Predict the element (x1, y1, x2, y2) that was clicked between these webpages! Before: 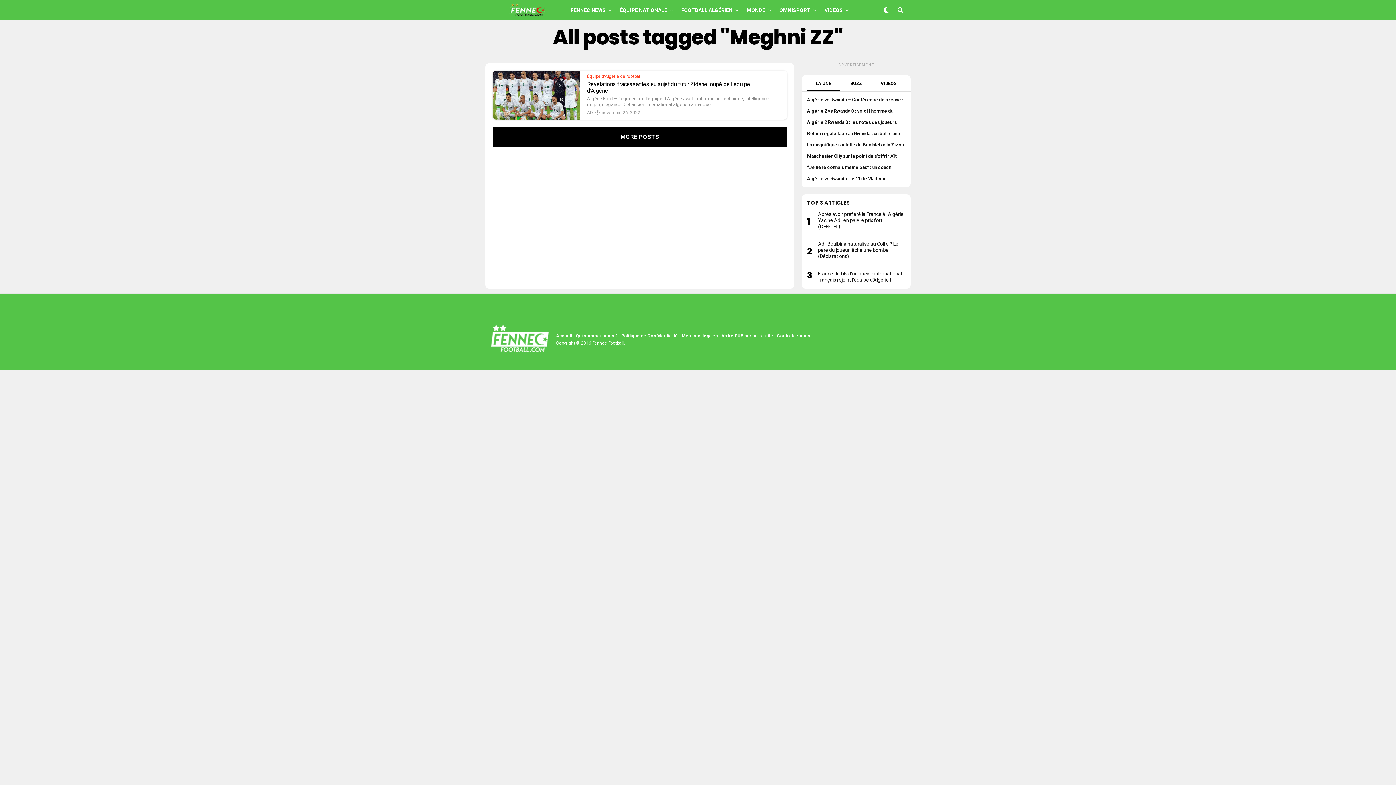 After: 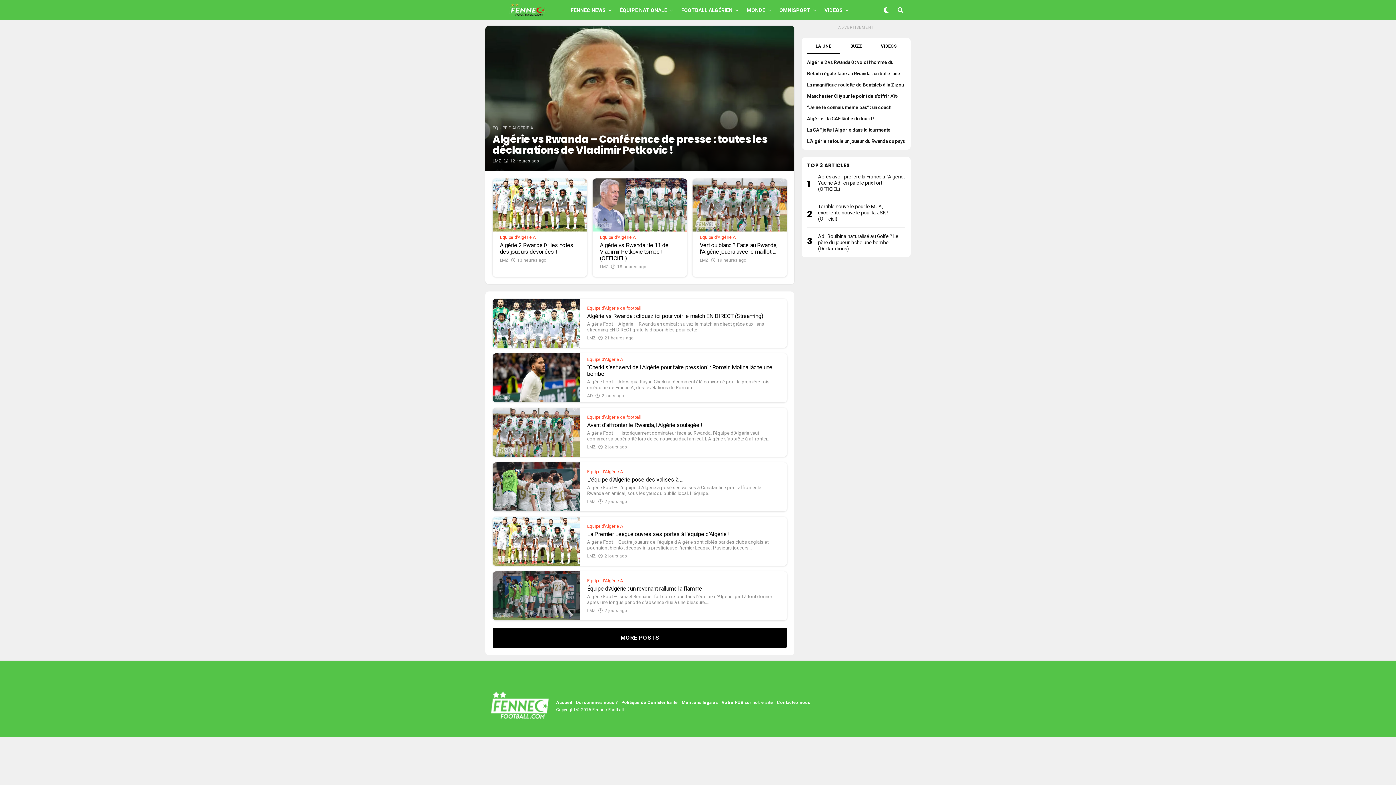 Action: label: ÉQUIPE NATIONALE bbox: (616, 0, 670, 20)